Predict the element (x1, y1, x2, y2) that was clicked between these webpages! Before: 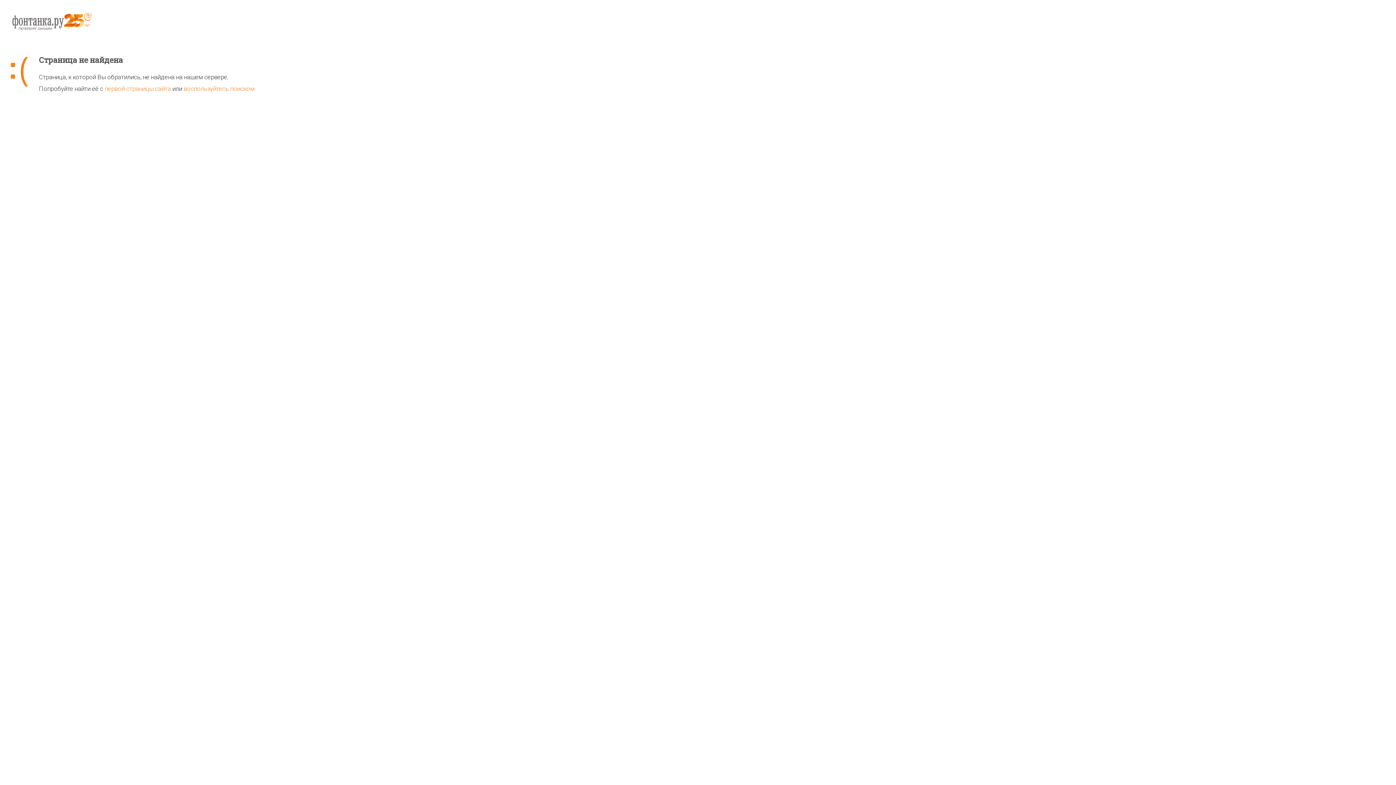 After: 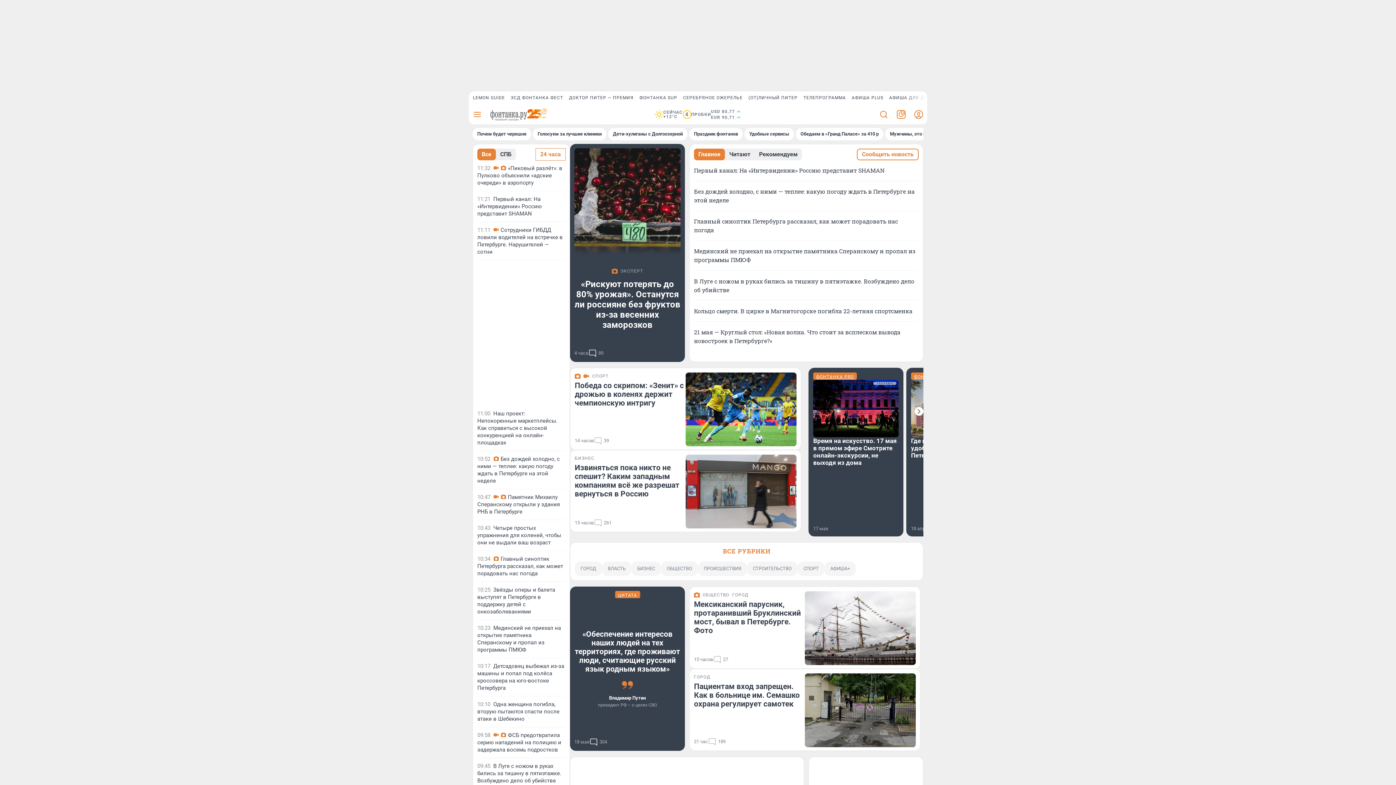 Action: label: первой страницы сайта bbox: (104, 85, 170, 92)